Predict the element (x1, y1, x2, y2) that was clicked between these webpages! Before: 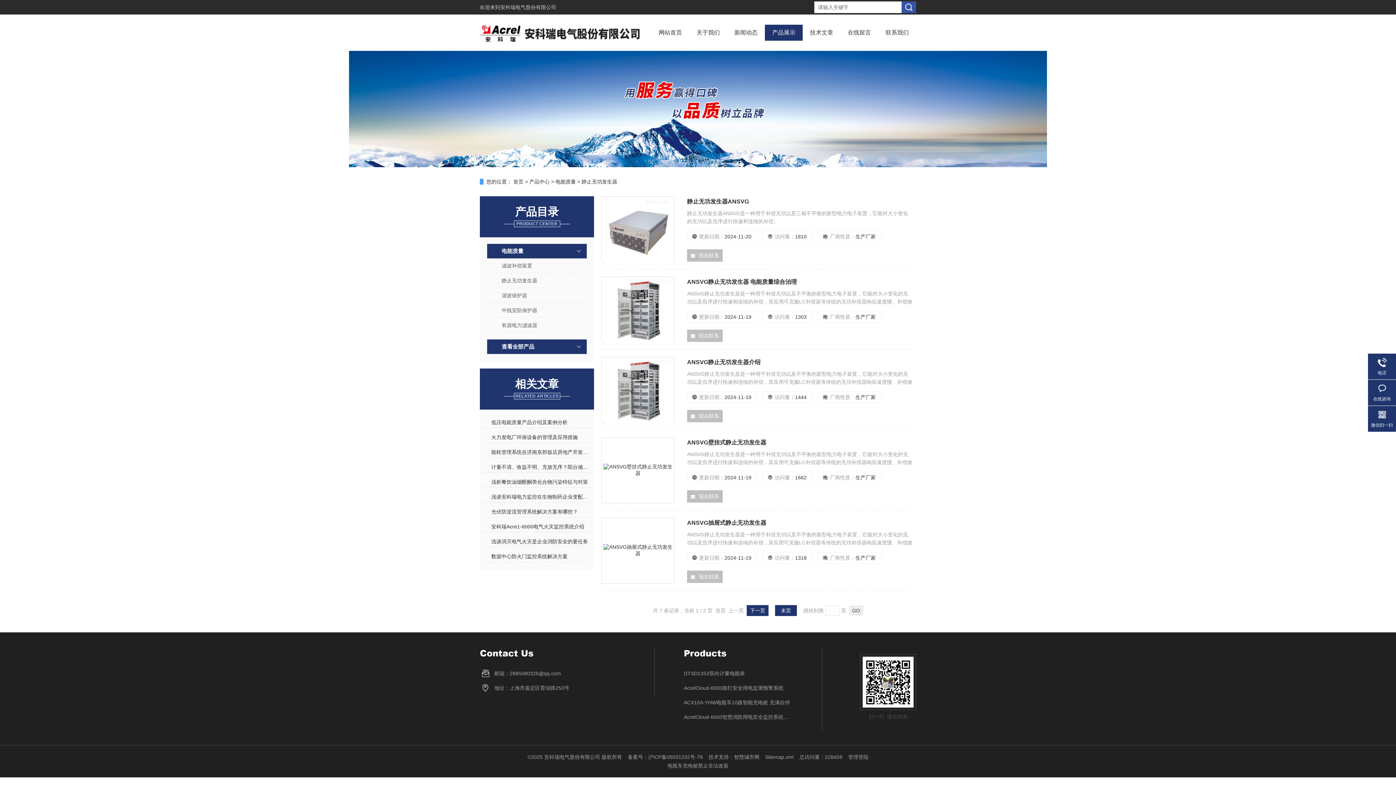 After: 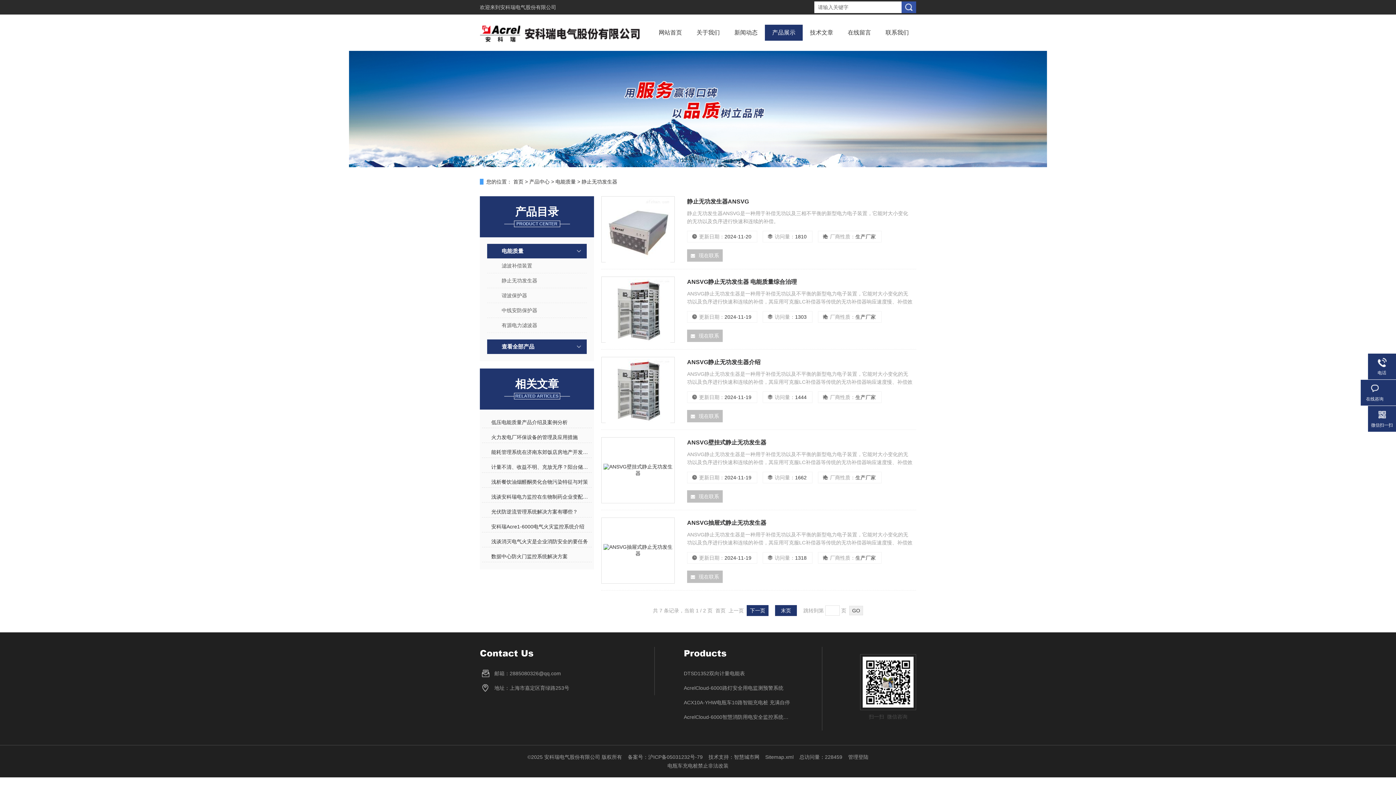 Action: bbox: (1368, 383, 1396, 402) label: 在线咨询